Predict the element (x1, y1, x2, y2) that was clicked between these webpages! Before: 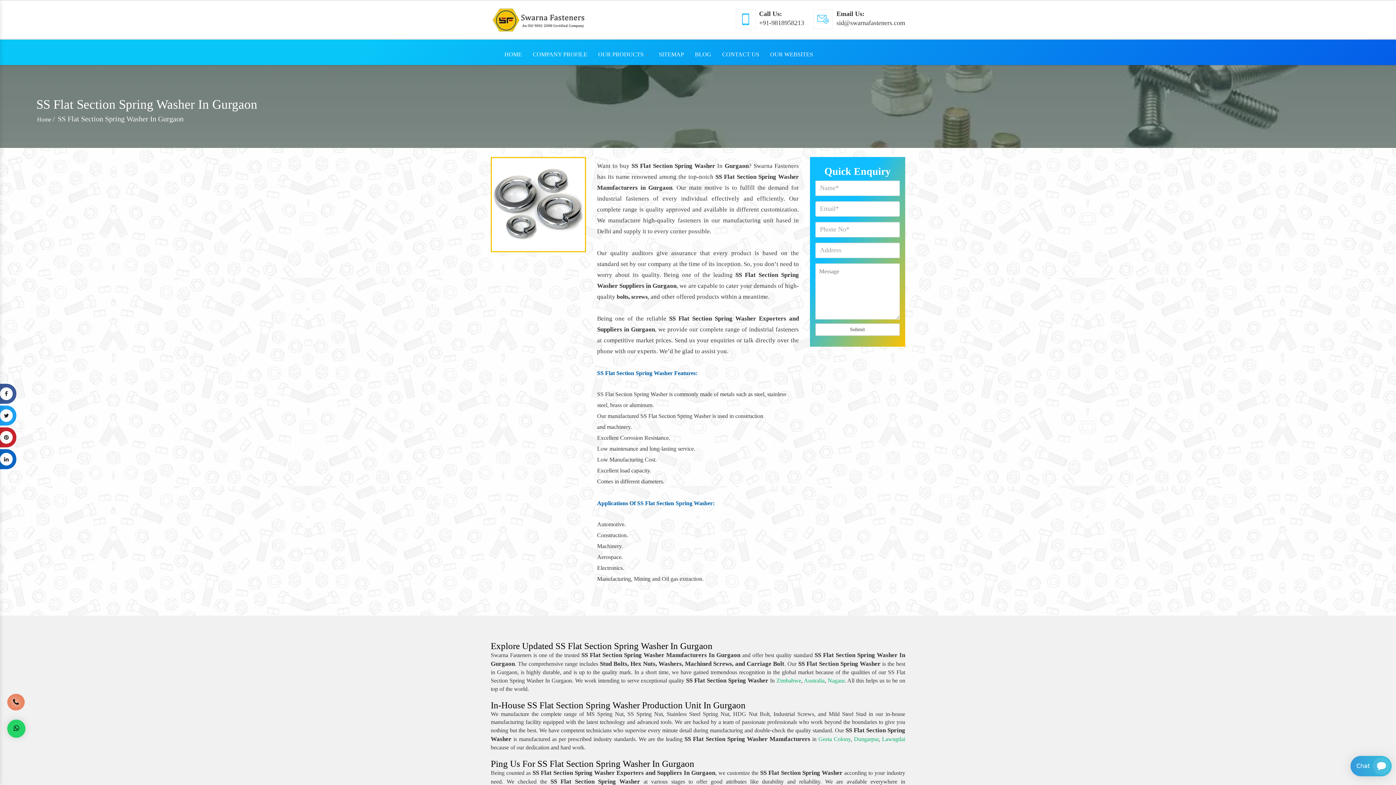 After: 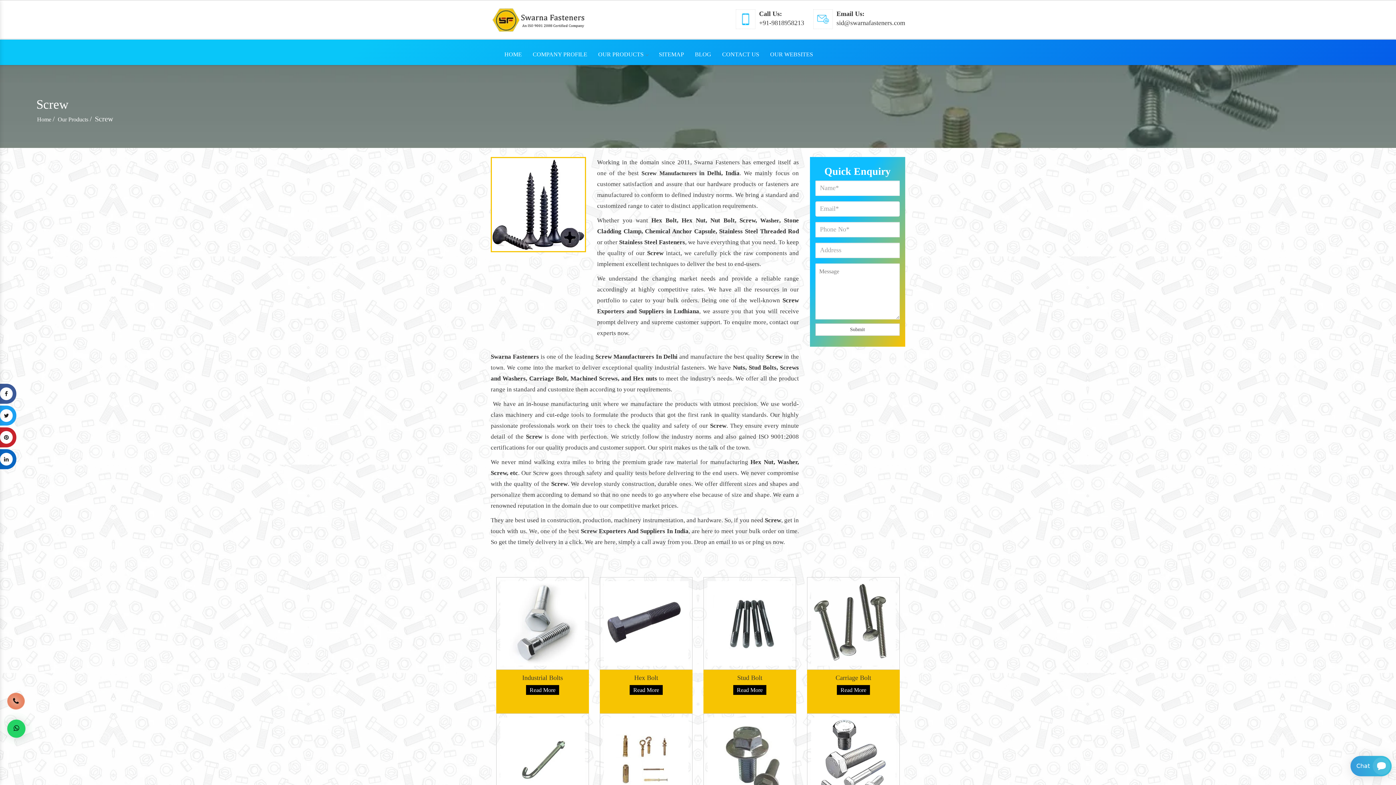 Action: label: screws bbox: (631, 293, 647, 299)